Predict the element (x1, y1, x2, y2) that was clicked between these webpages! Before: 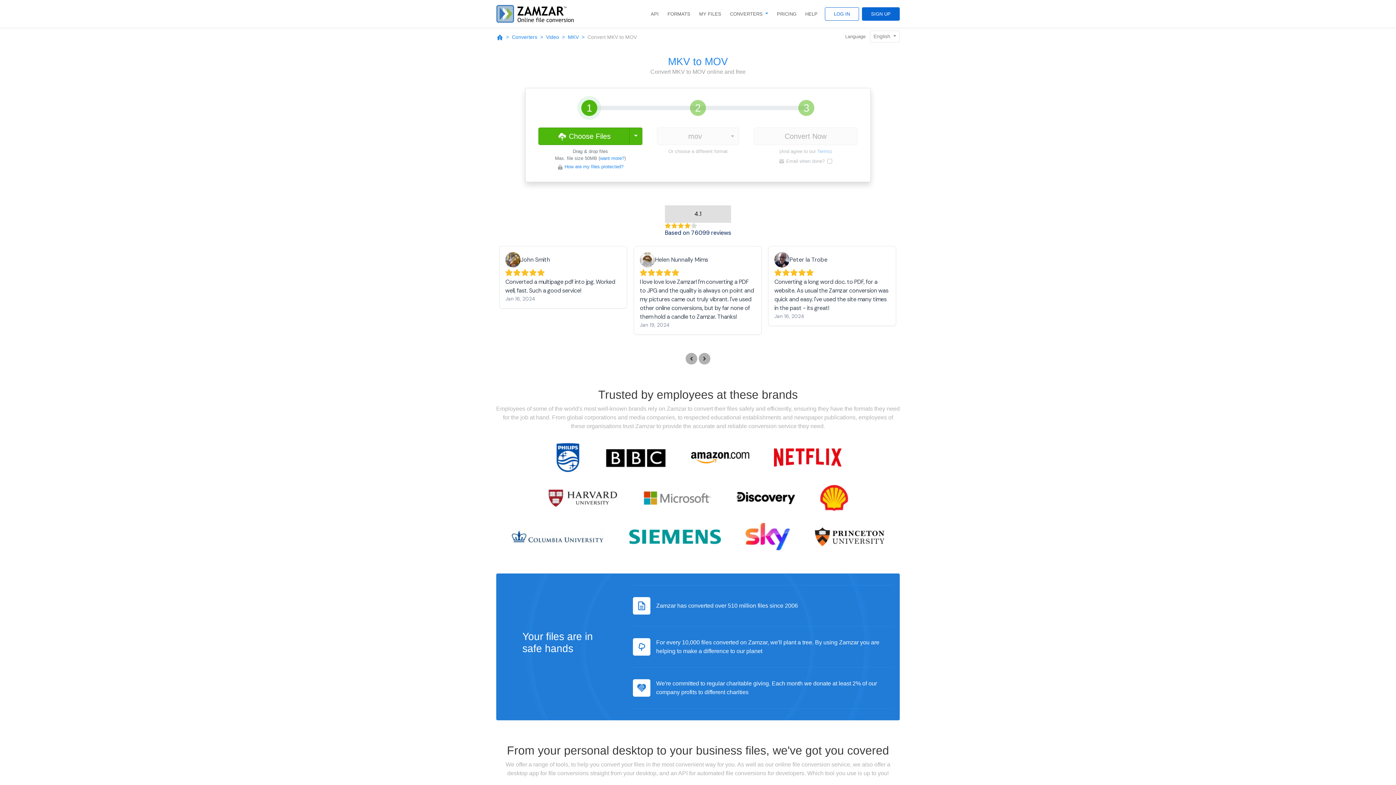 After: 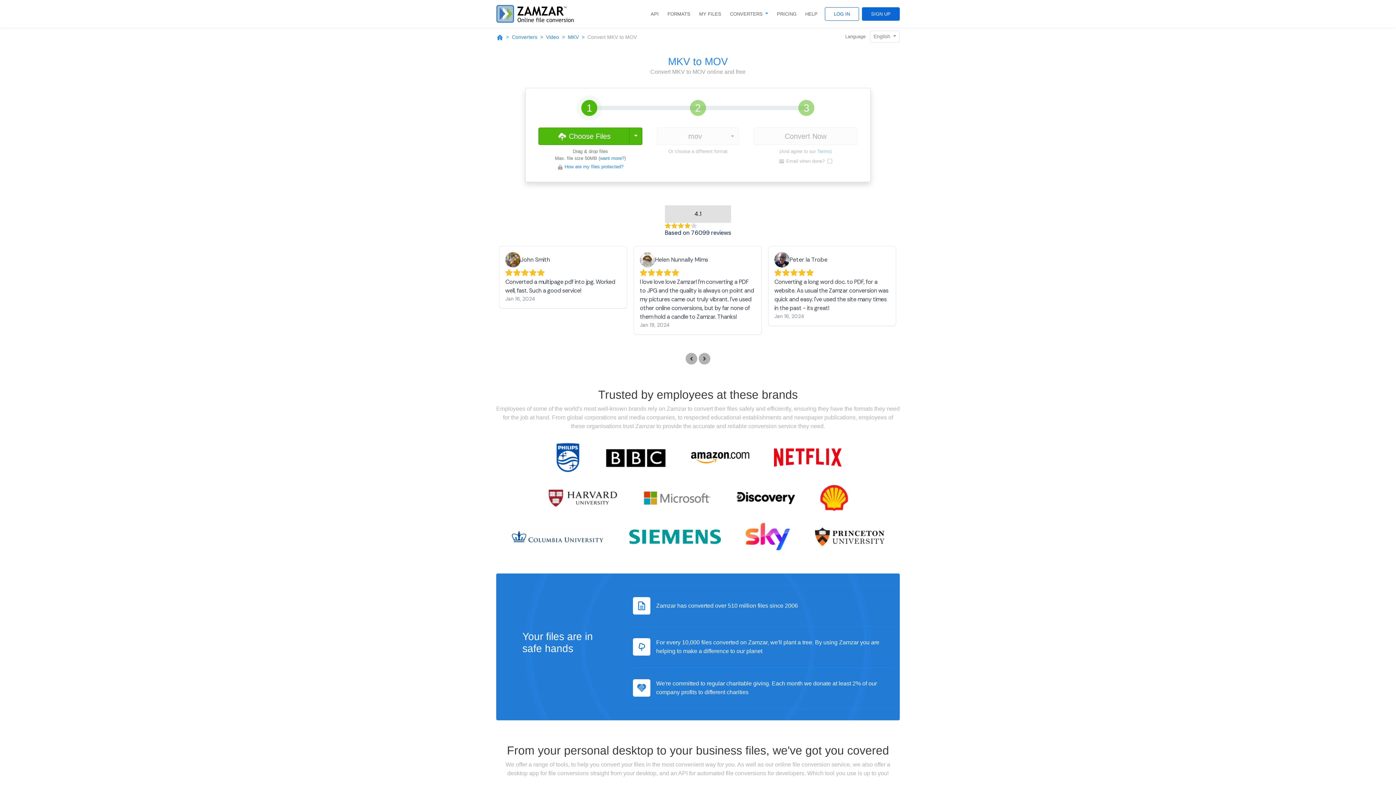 Action: label: 4.1
Based on 76099 reviews bbox: (665, 205, 731, 237)